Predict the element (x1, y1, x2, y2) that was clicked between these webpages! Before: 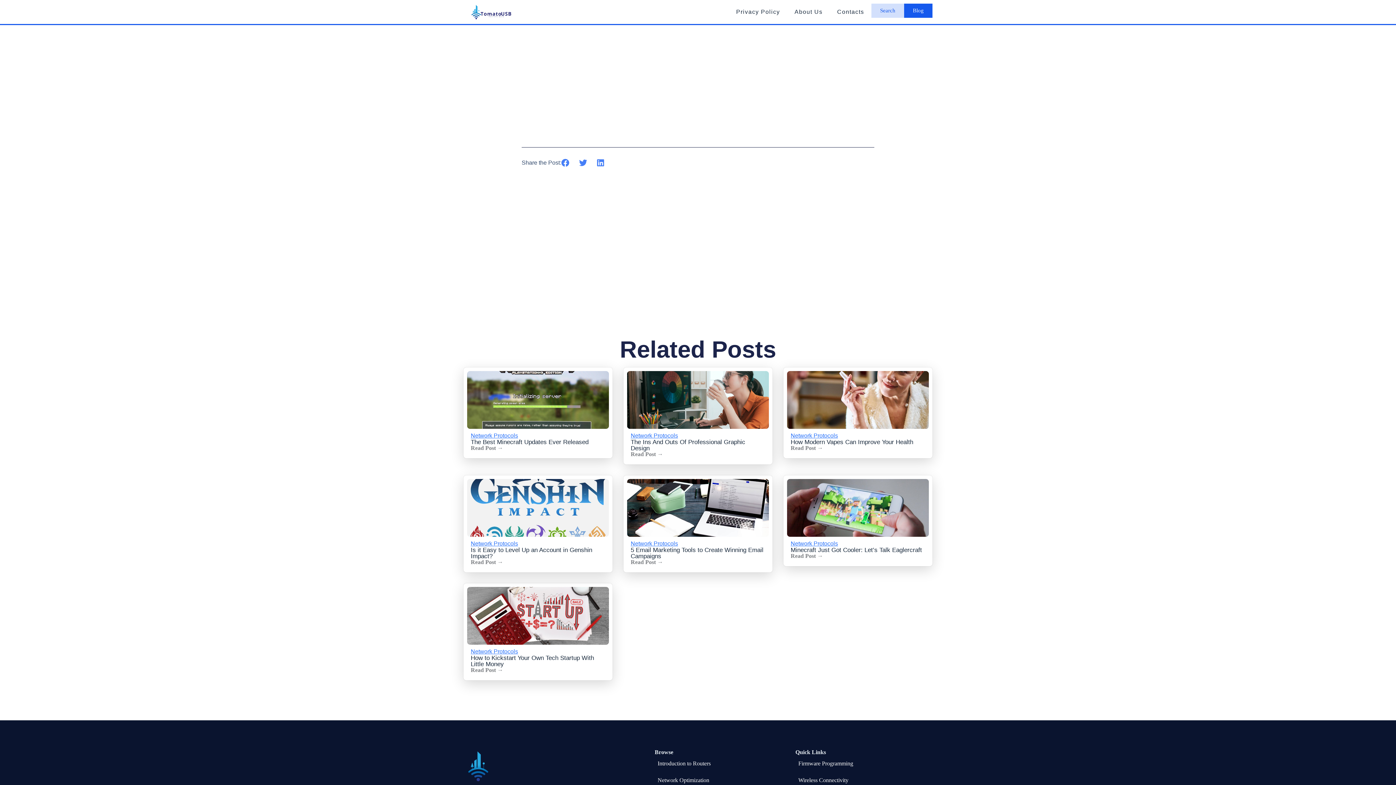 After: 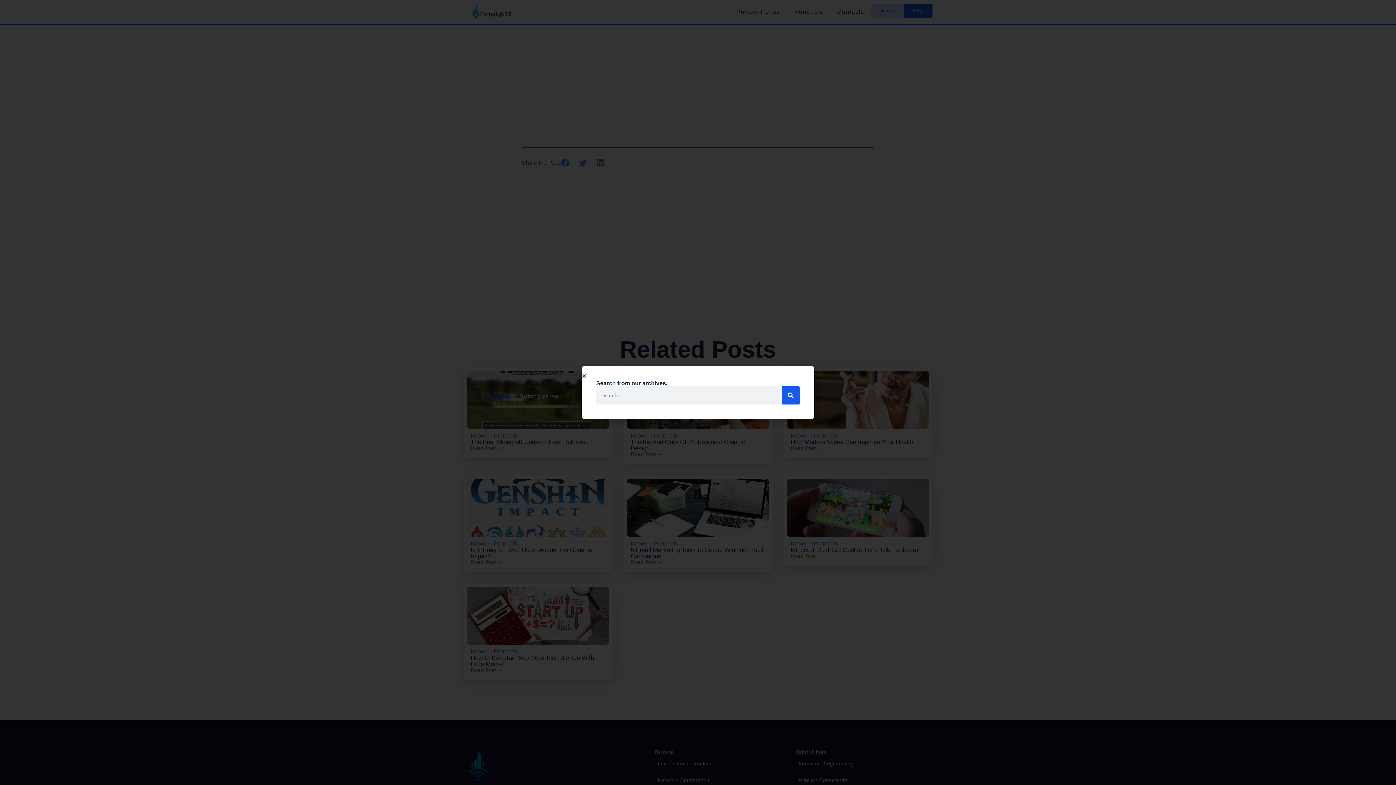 Action: label: Search bbox: (871, 3, 904, 17)